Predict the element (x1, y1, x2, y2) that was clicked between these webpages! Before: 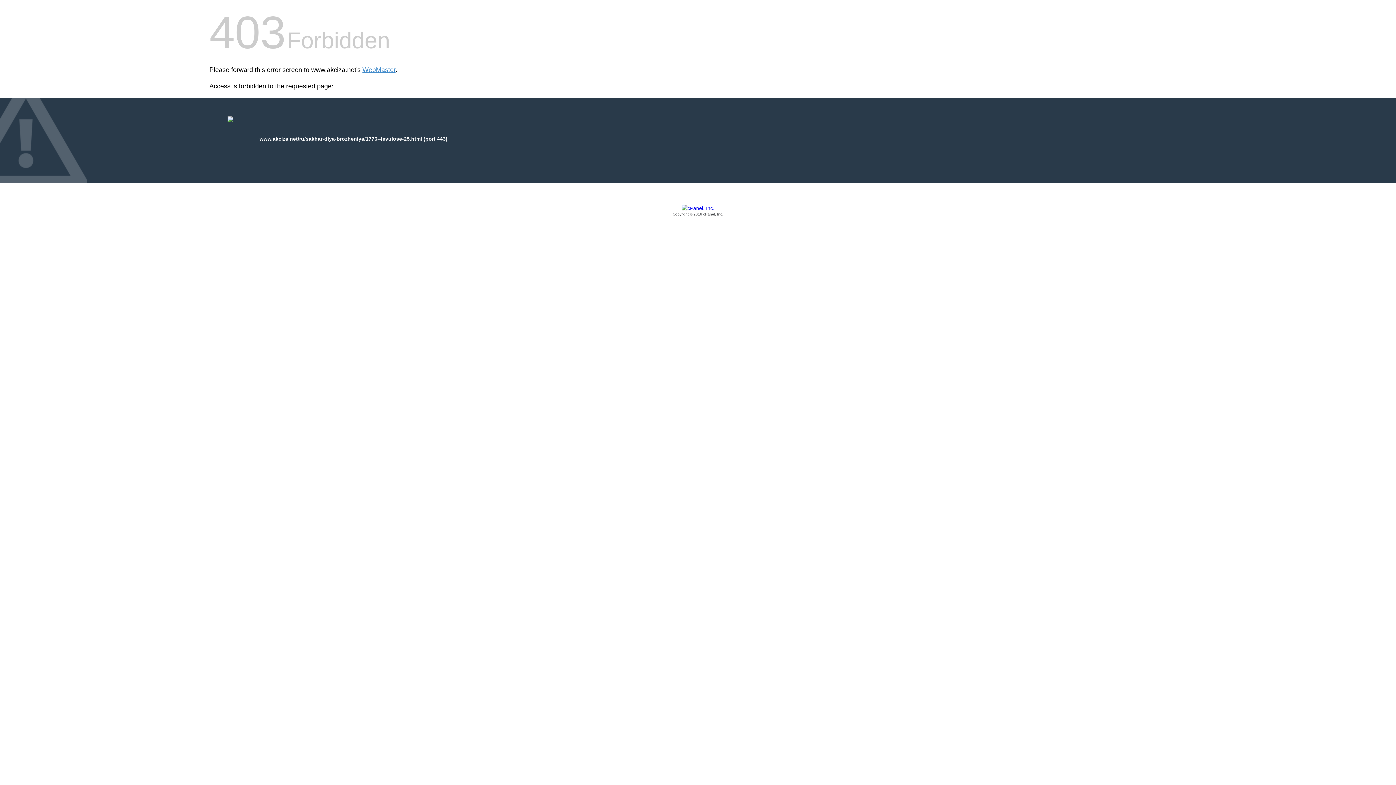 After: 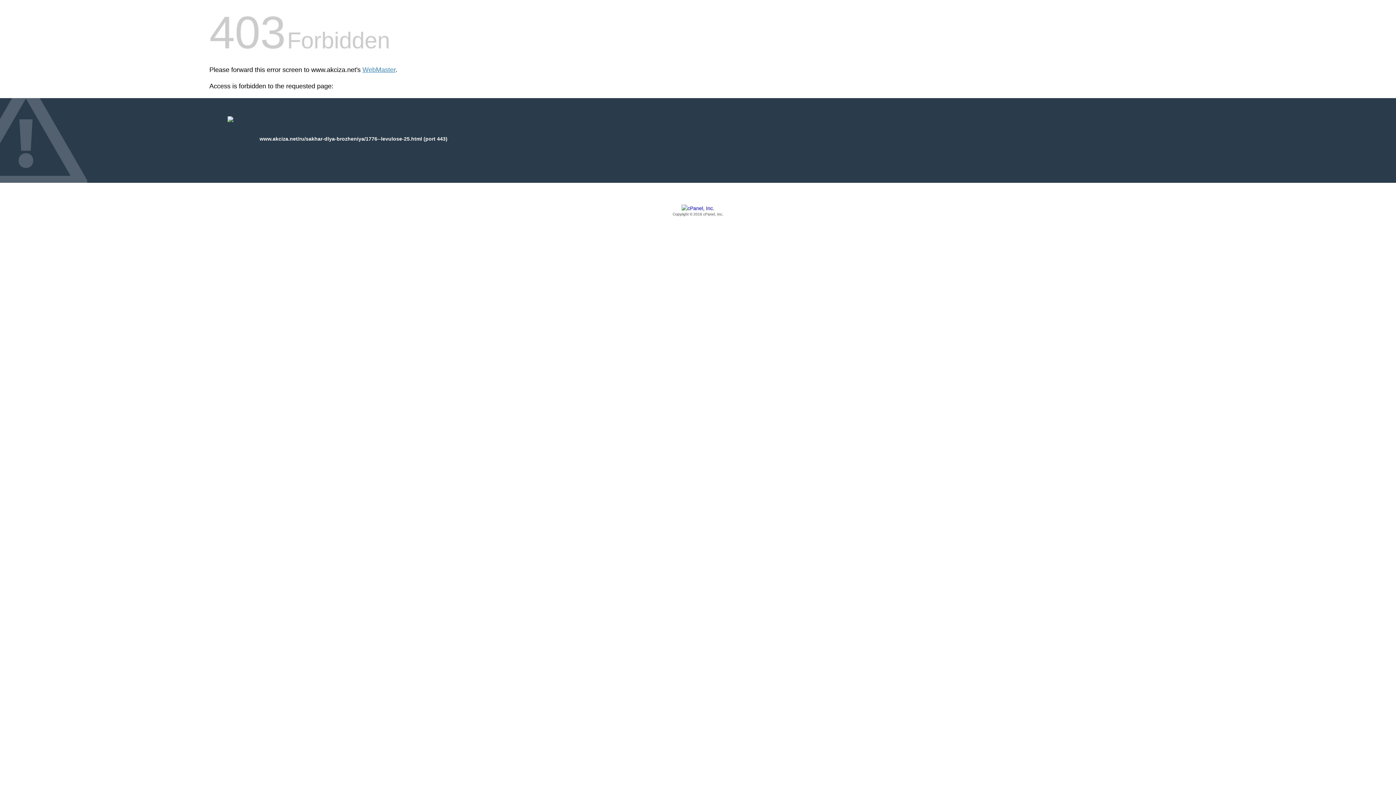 Action: label: Copyright © 2016 cPanel, Inc. bbox: (209, 205, 1186, 217)